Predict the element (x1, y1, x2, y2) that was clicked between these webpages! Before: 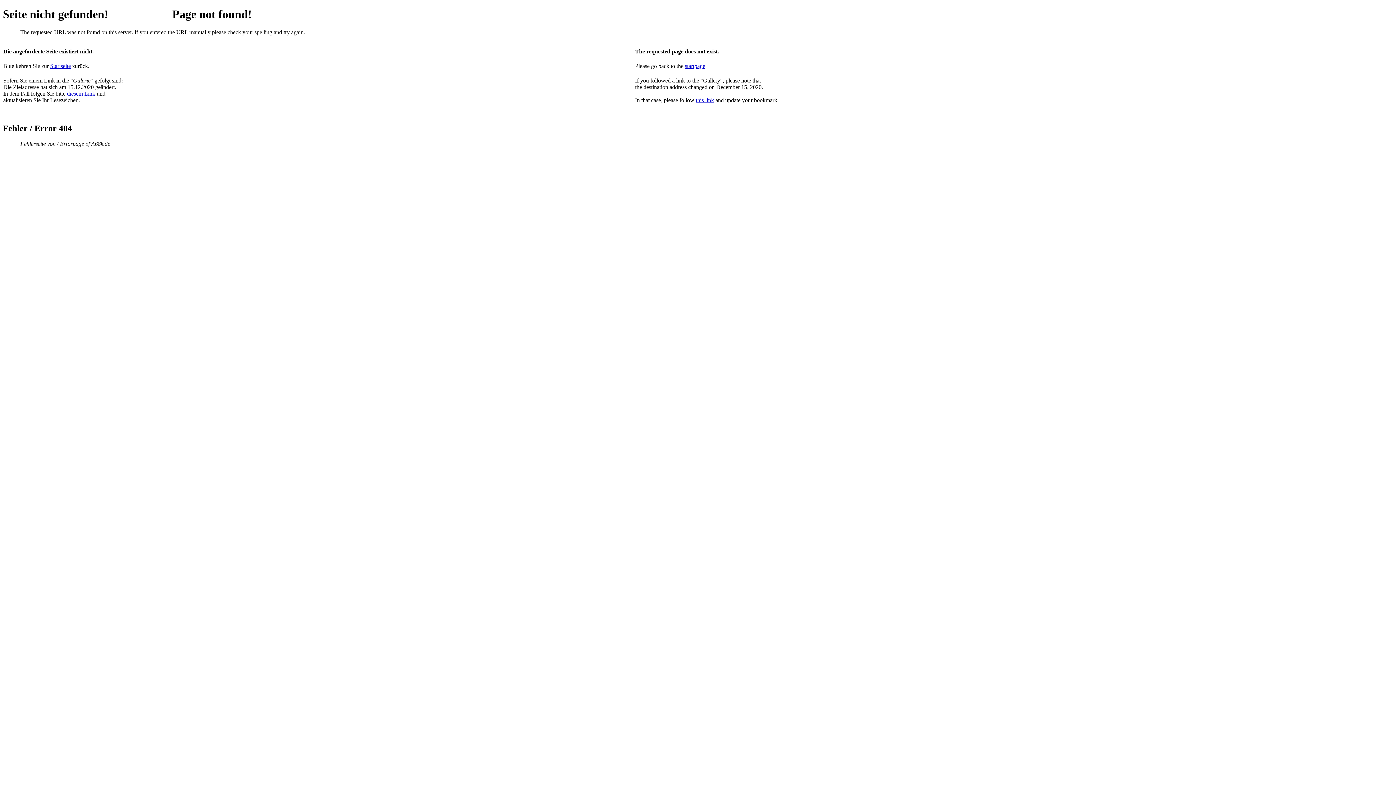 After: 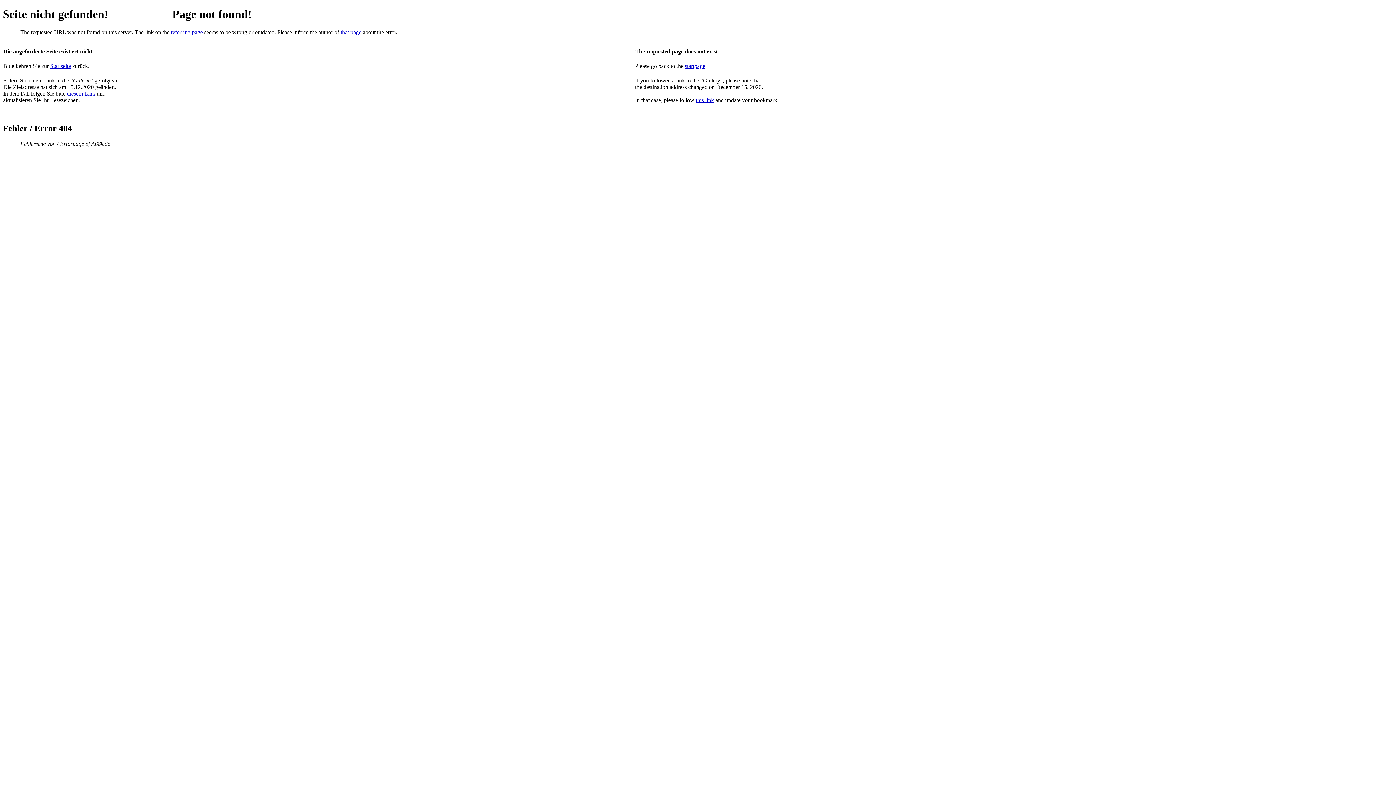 Action: bbox: (66, 90, 95, 96) label: diesem Link